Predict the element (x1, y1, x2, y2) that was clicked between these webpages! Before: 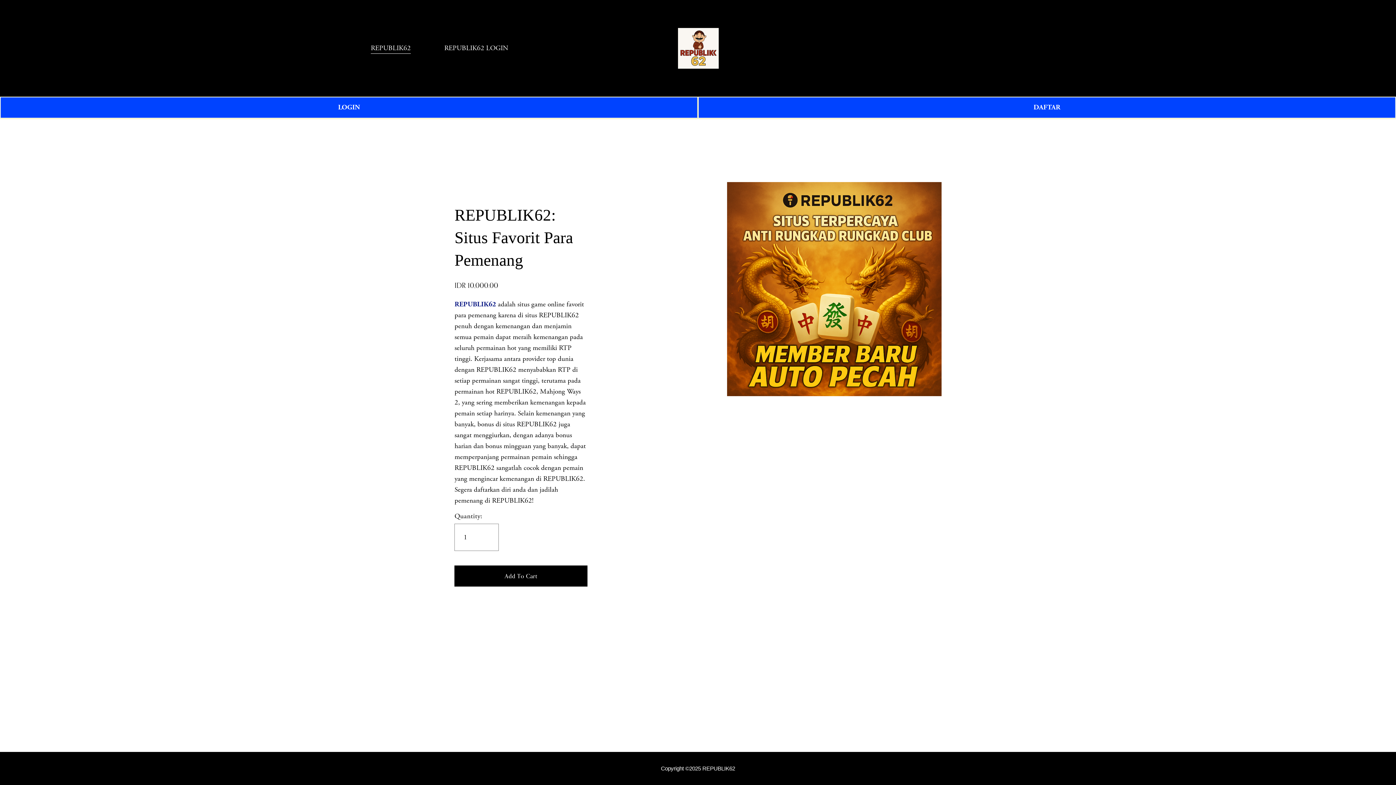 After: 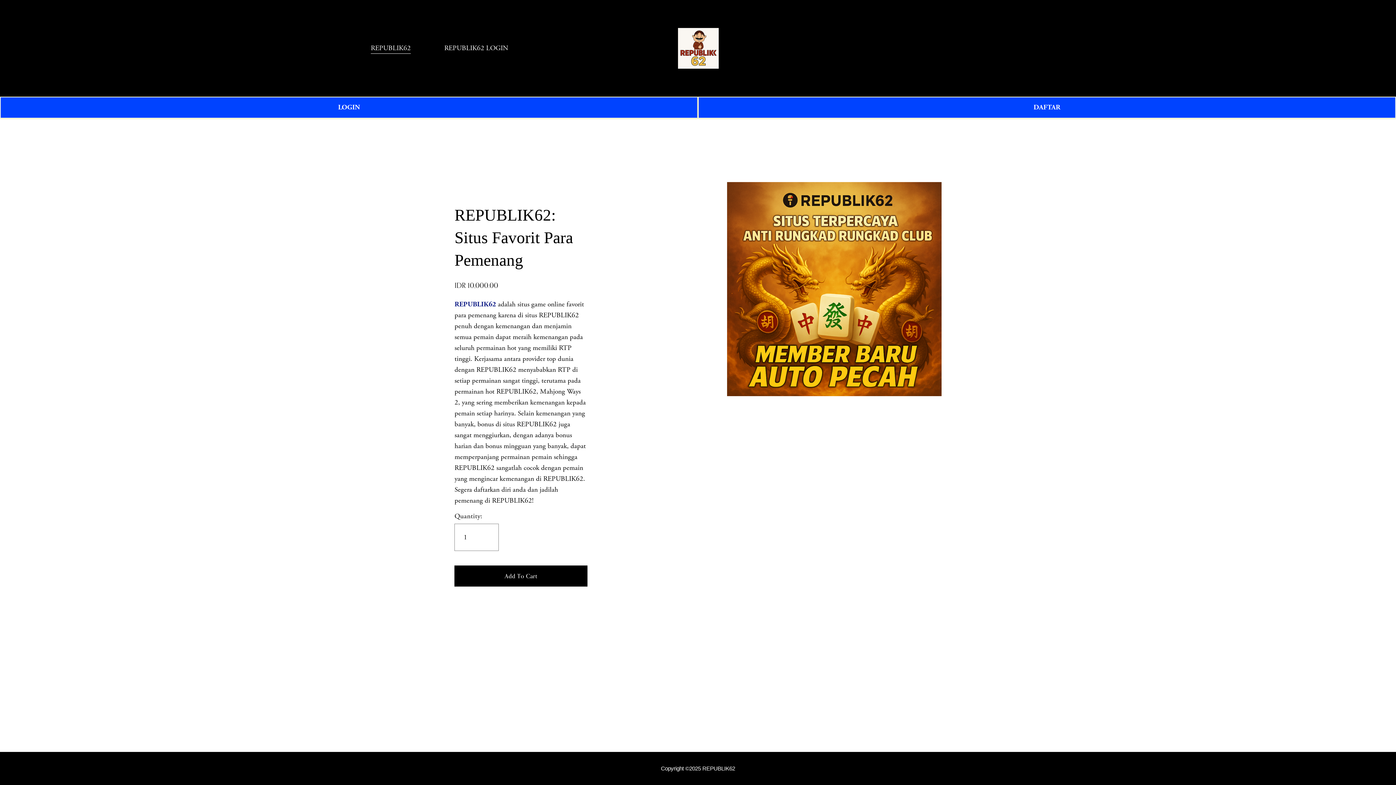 Action: bbox: (678, 27, 719, 68)